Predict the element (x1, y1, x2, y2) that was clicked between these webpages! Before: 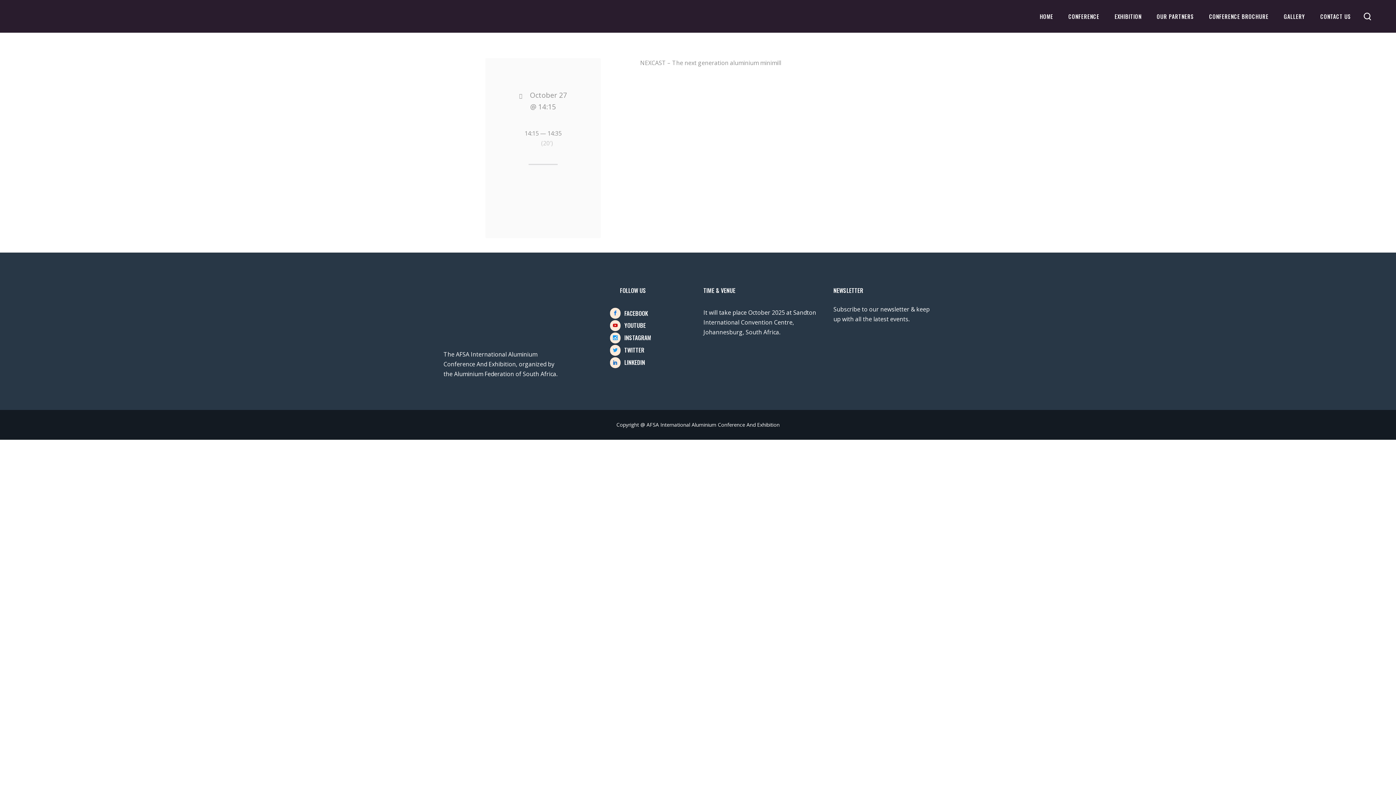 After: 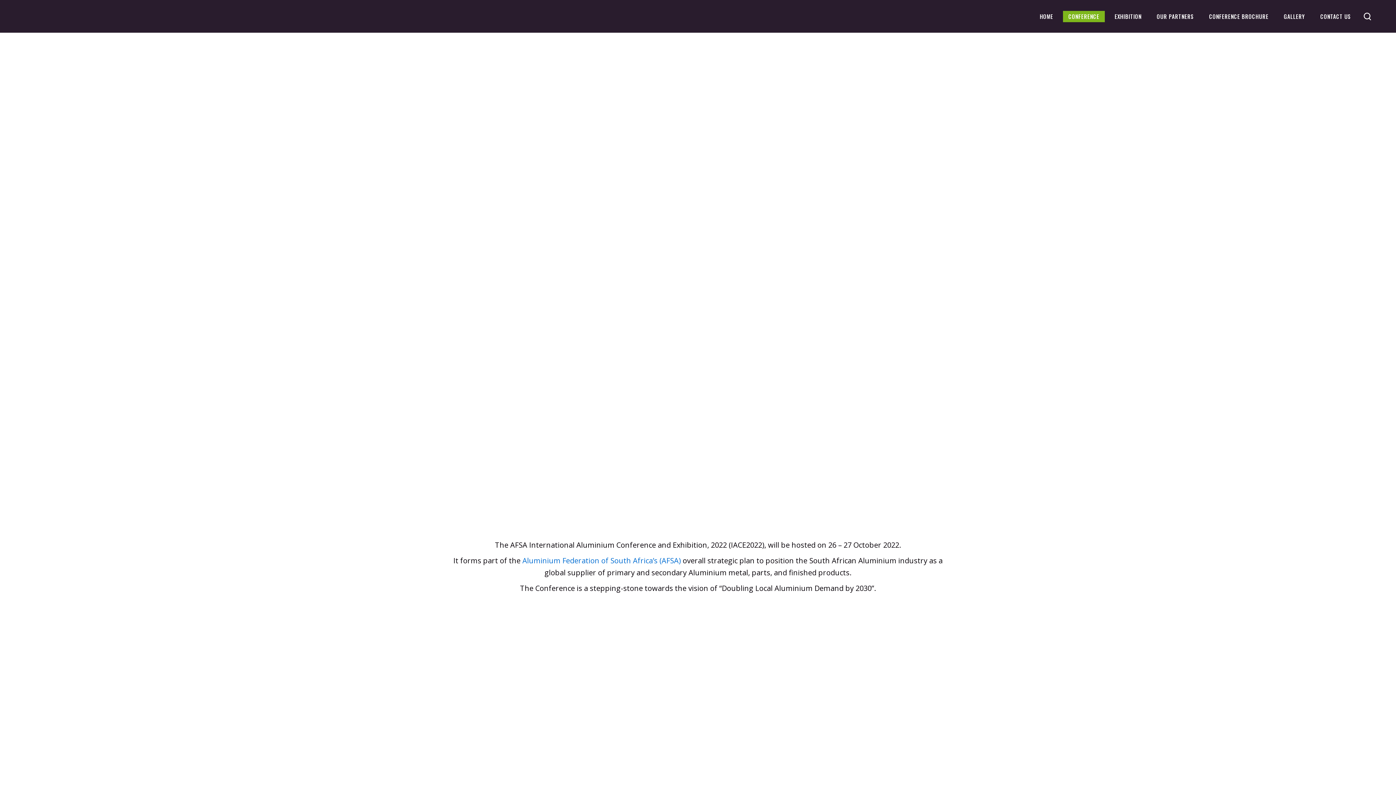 Action: label: CONFERENCE bbox: (1063, 10, 1105, 22)